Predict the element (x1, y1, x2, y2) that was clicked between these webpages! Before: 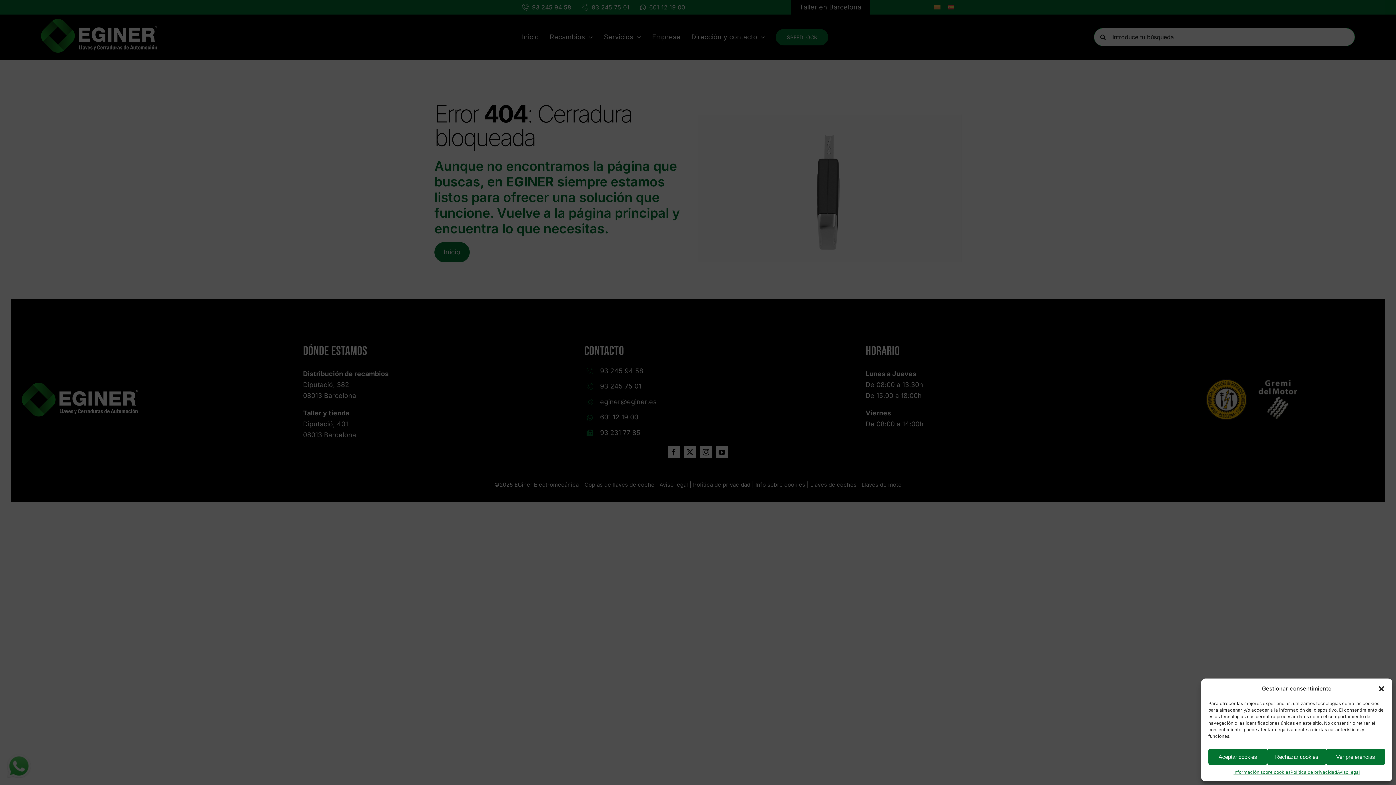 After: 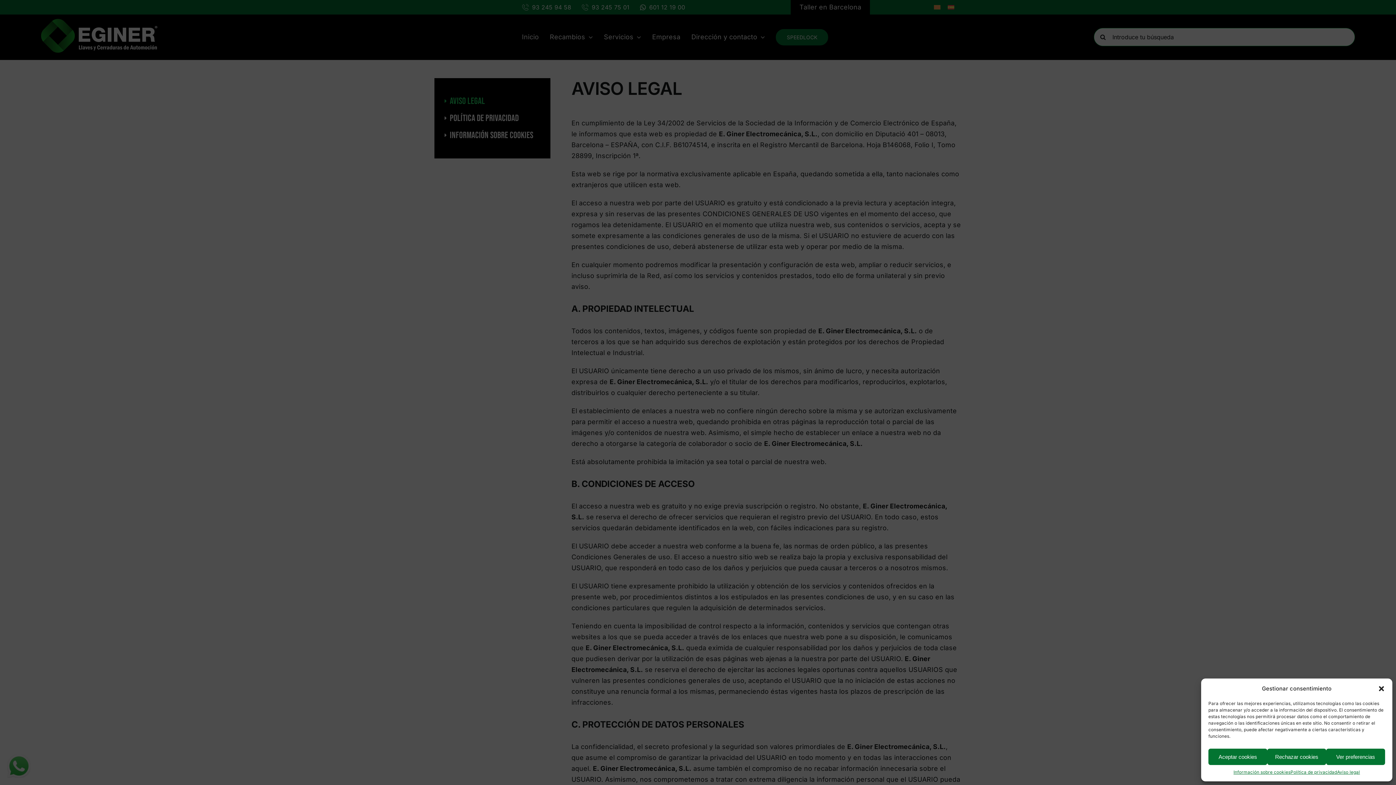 Action: label: Aviso legal bbox: (1337, 769, 1360, 776)